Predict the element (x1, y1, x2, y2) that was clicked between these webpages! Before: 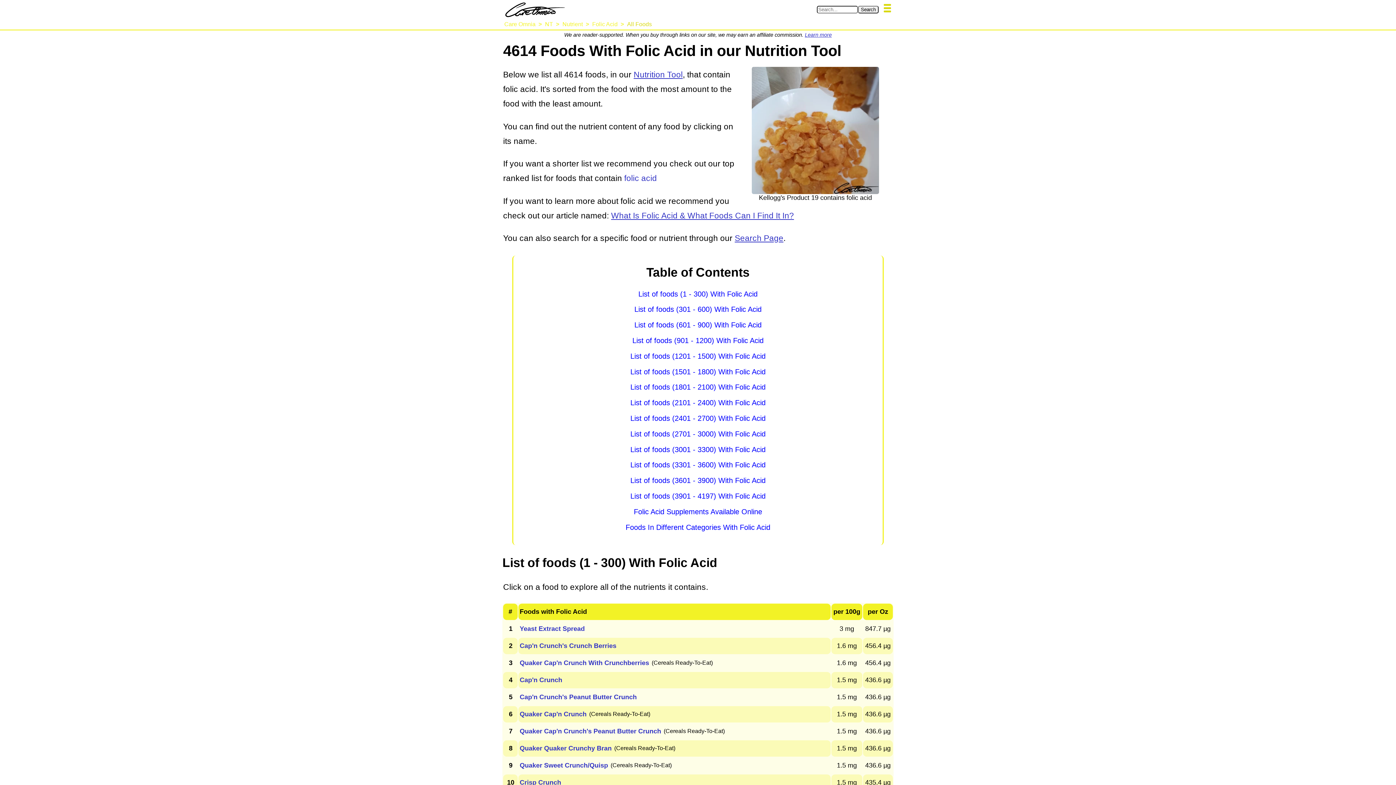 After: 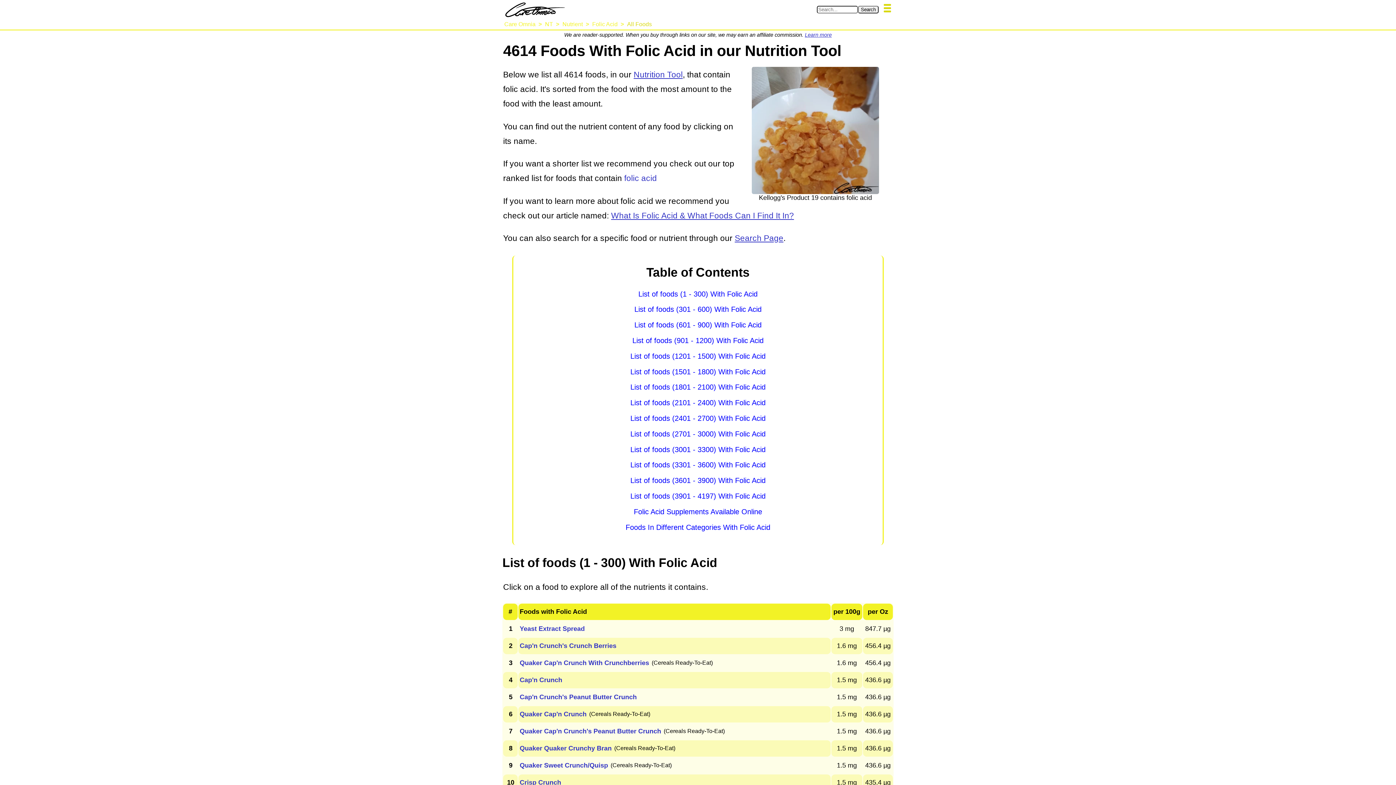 Action: label: All Foods bbox: (627, 20, 652, 27)